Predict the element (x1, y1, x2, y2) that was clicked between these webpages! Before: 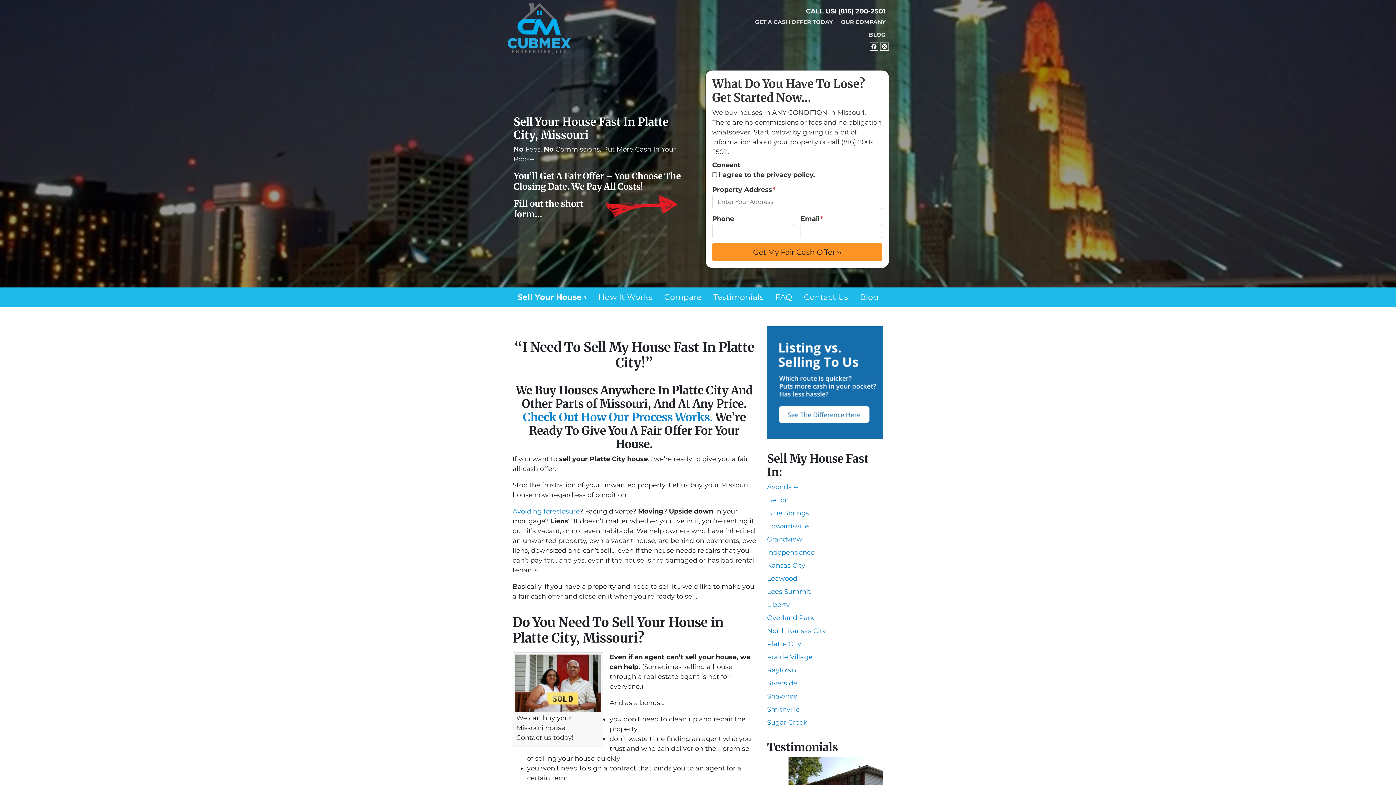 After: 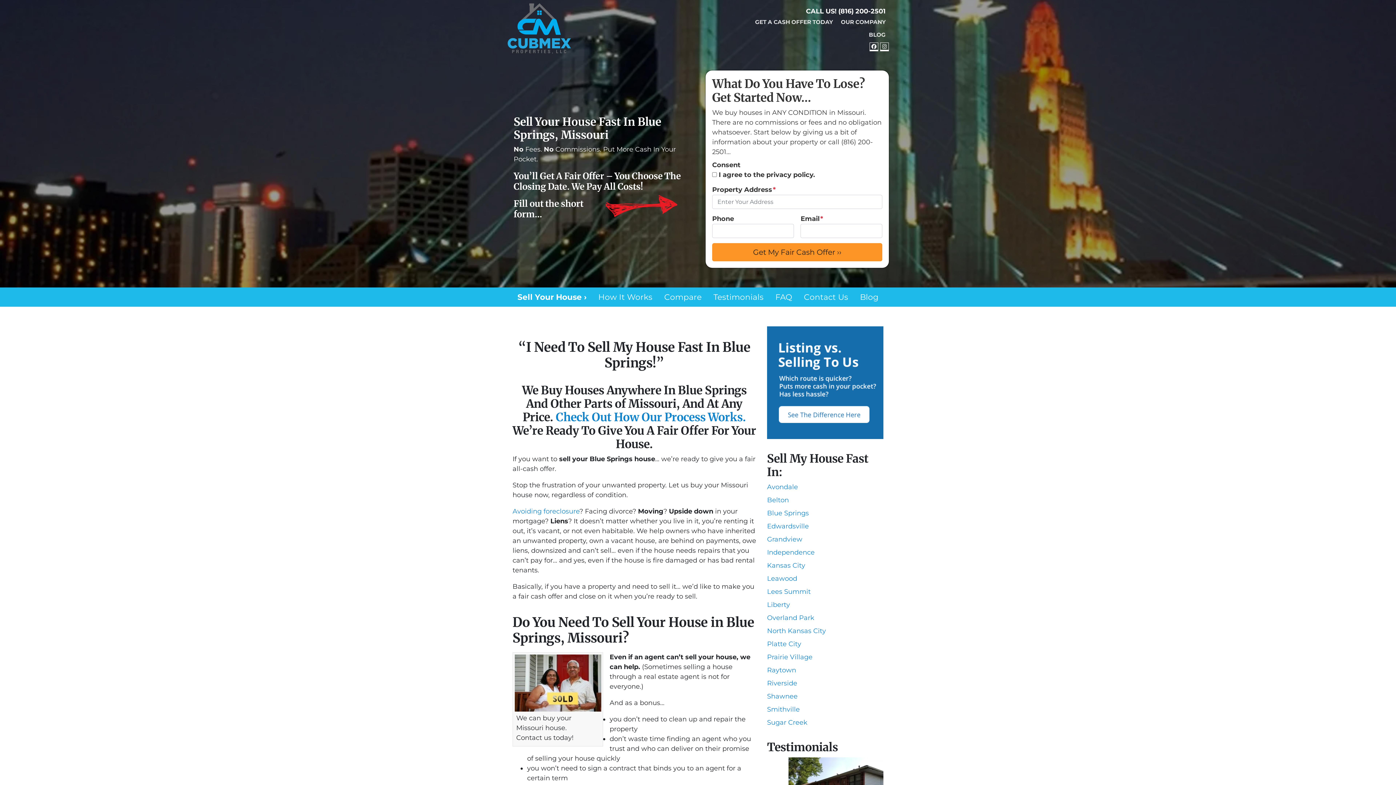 Action: bbox: (767, 509, 809, 517) label: Blue Springs